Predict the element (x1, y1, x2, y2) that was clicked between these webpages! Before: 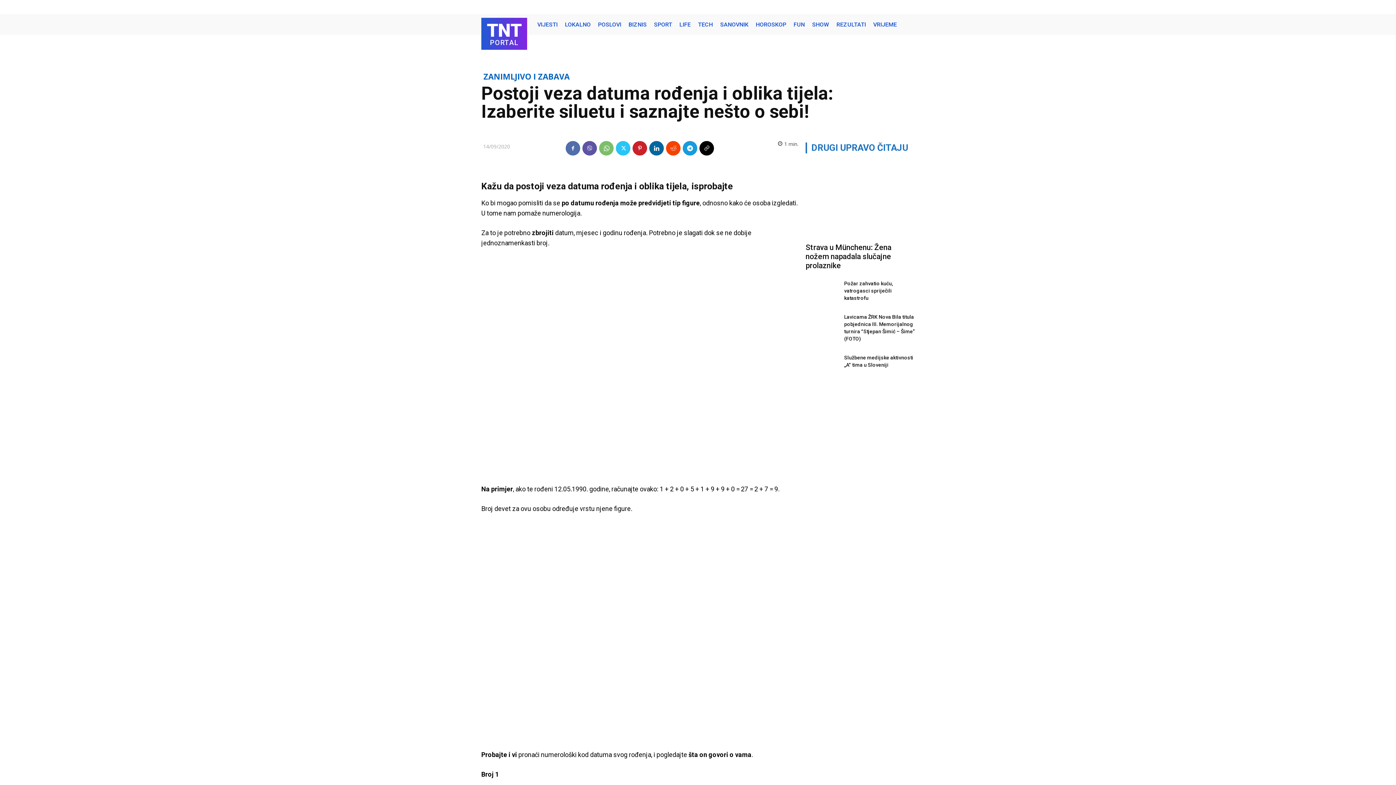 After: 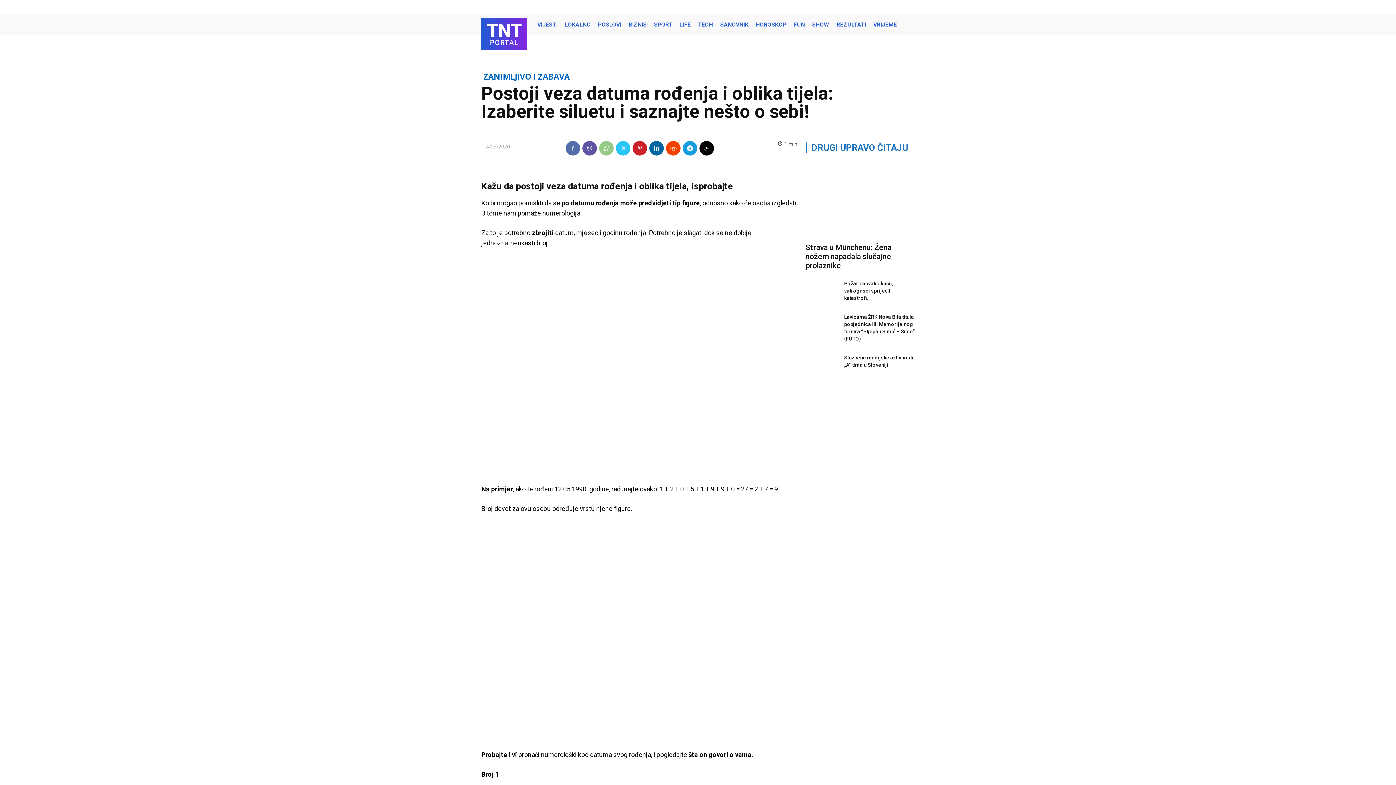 Action: bbox: (599, 141, 613, 155)